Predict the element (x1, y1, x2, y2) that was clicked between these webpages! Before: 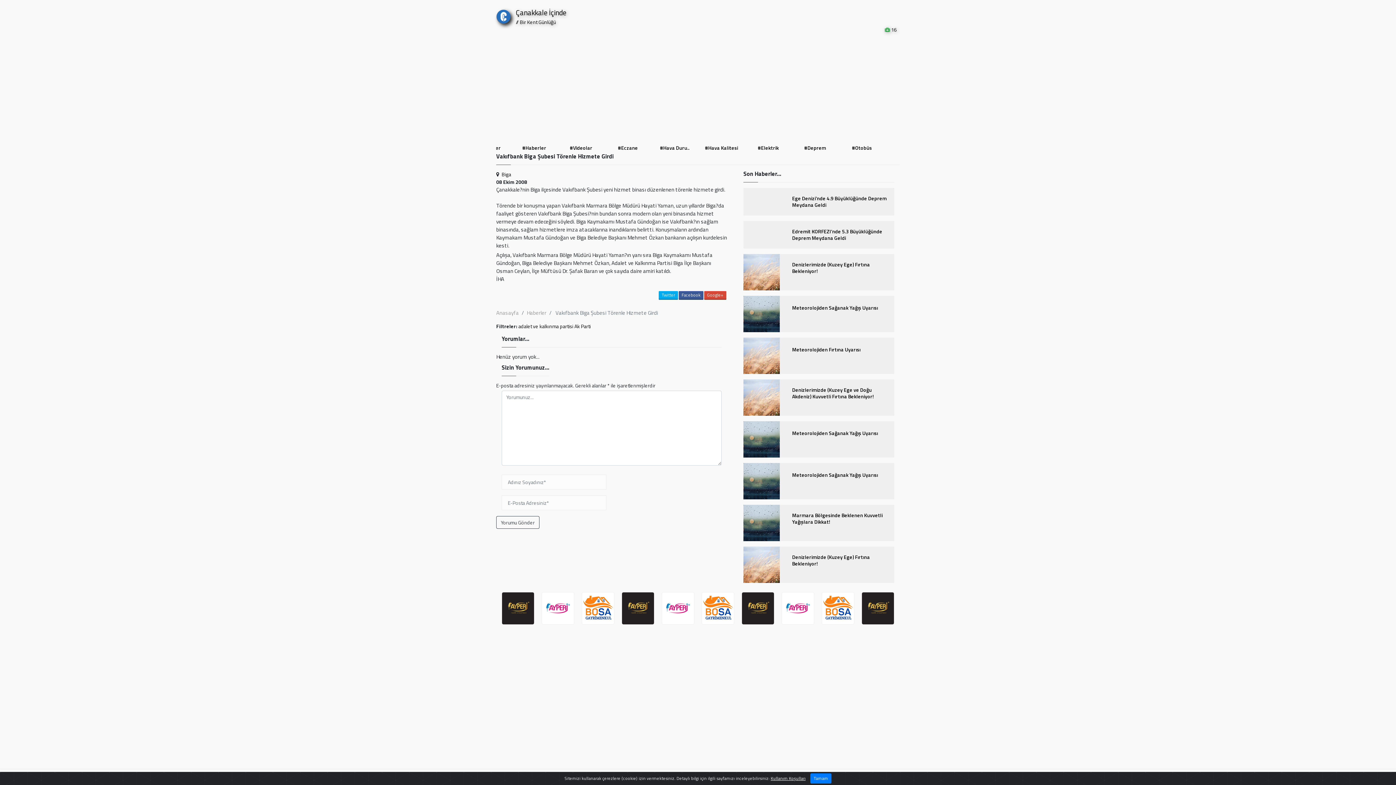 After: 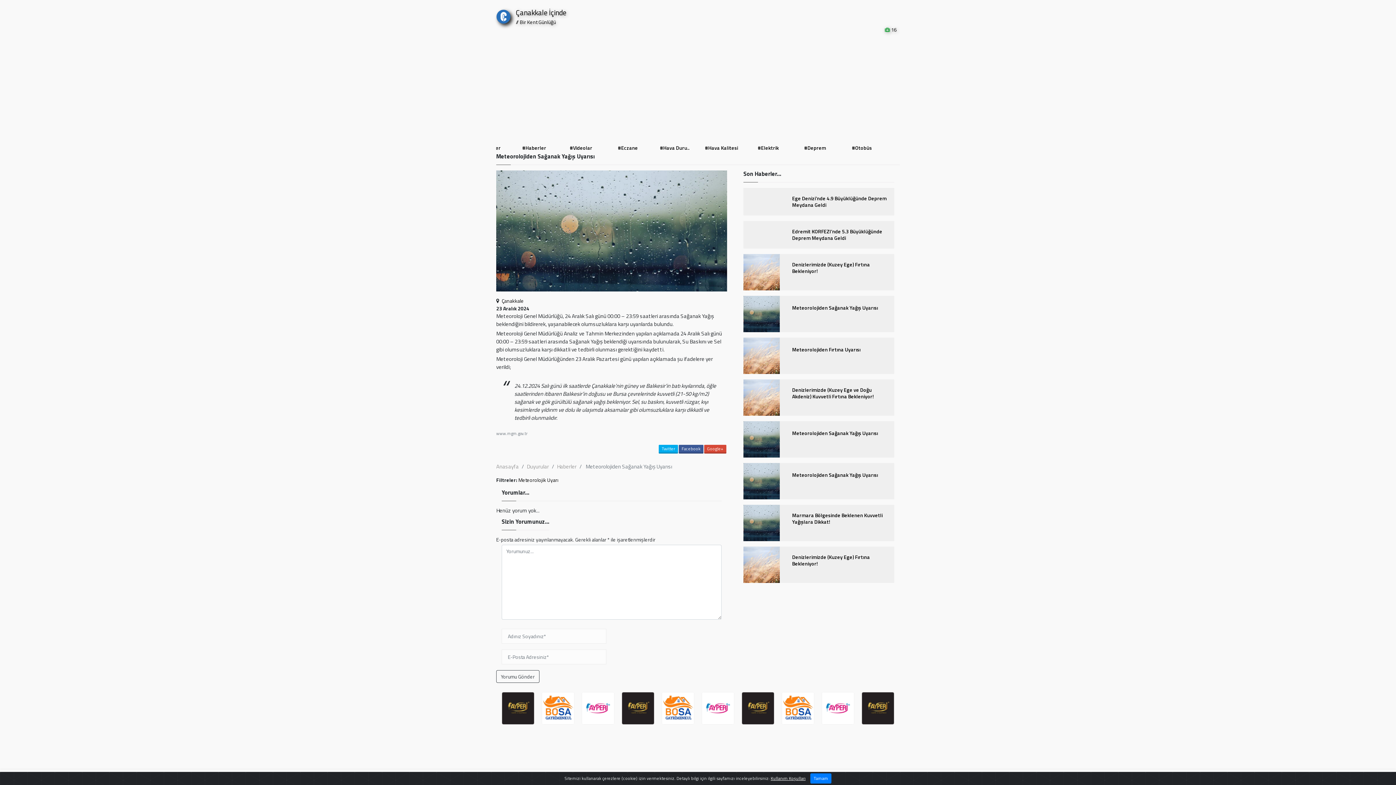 Action: label: Meteorolojiden Sağanak Yağış Uyarısı bbox: (743, 421, 894, 457)